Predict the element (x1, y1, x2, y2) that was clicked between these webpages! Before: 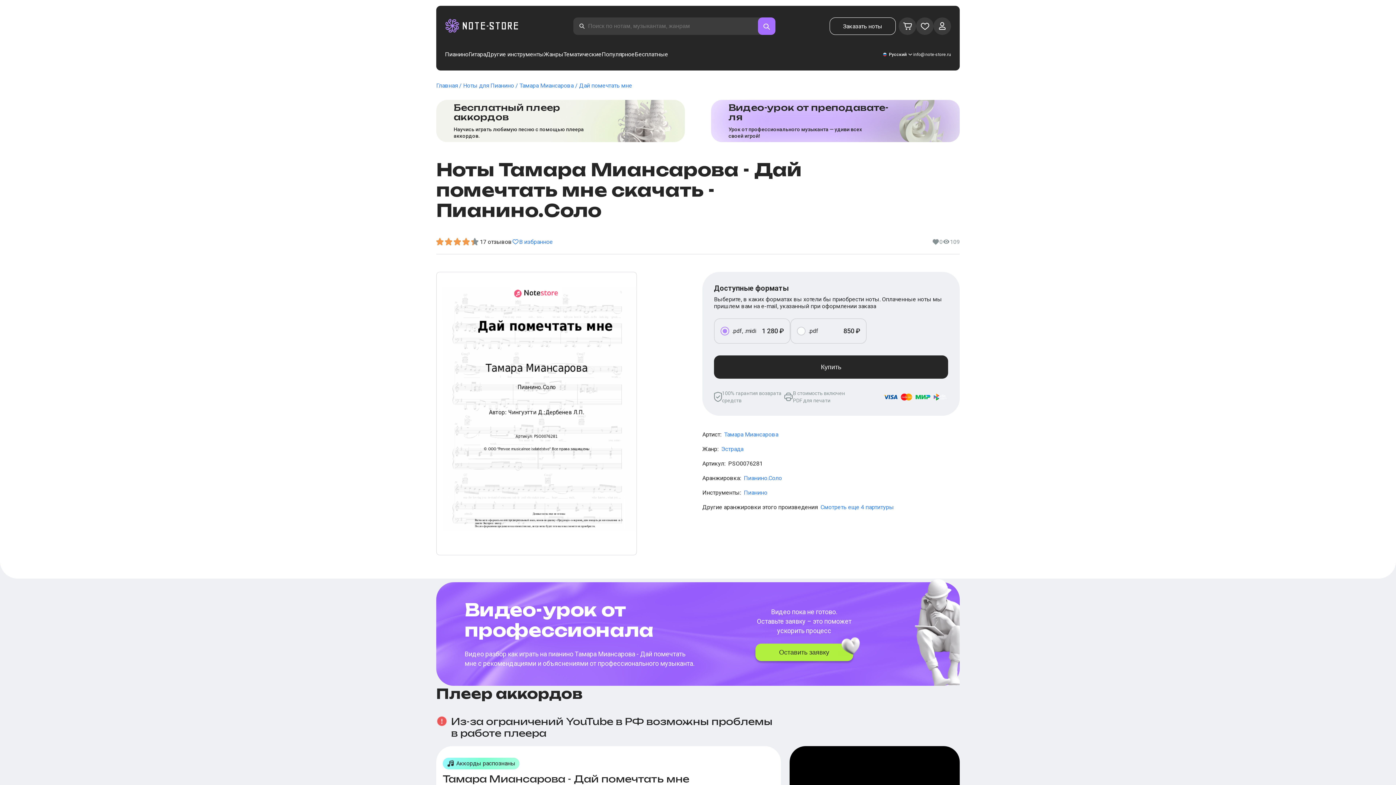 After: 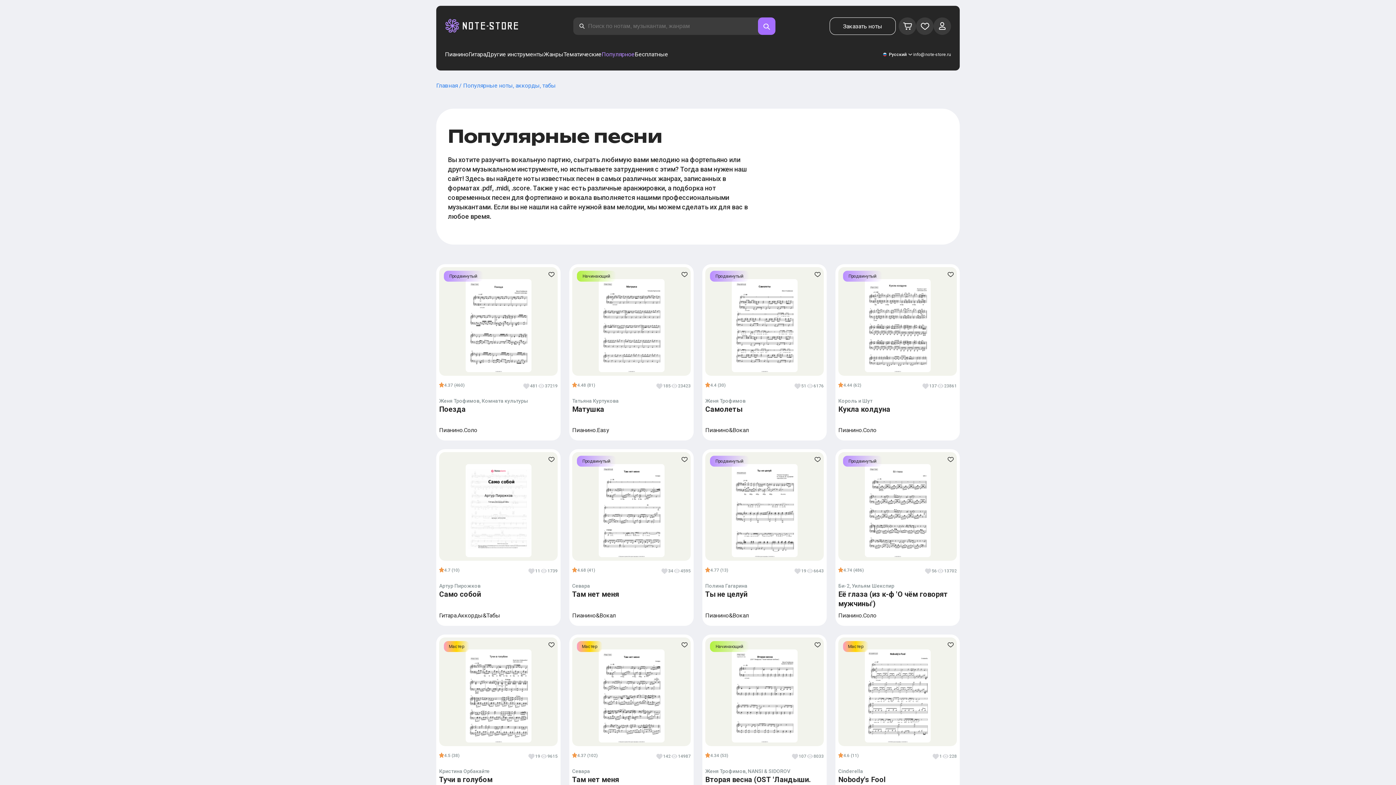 Action: label: Популярное bbox: (601, 50, 634, 58)